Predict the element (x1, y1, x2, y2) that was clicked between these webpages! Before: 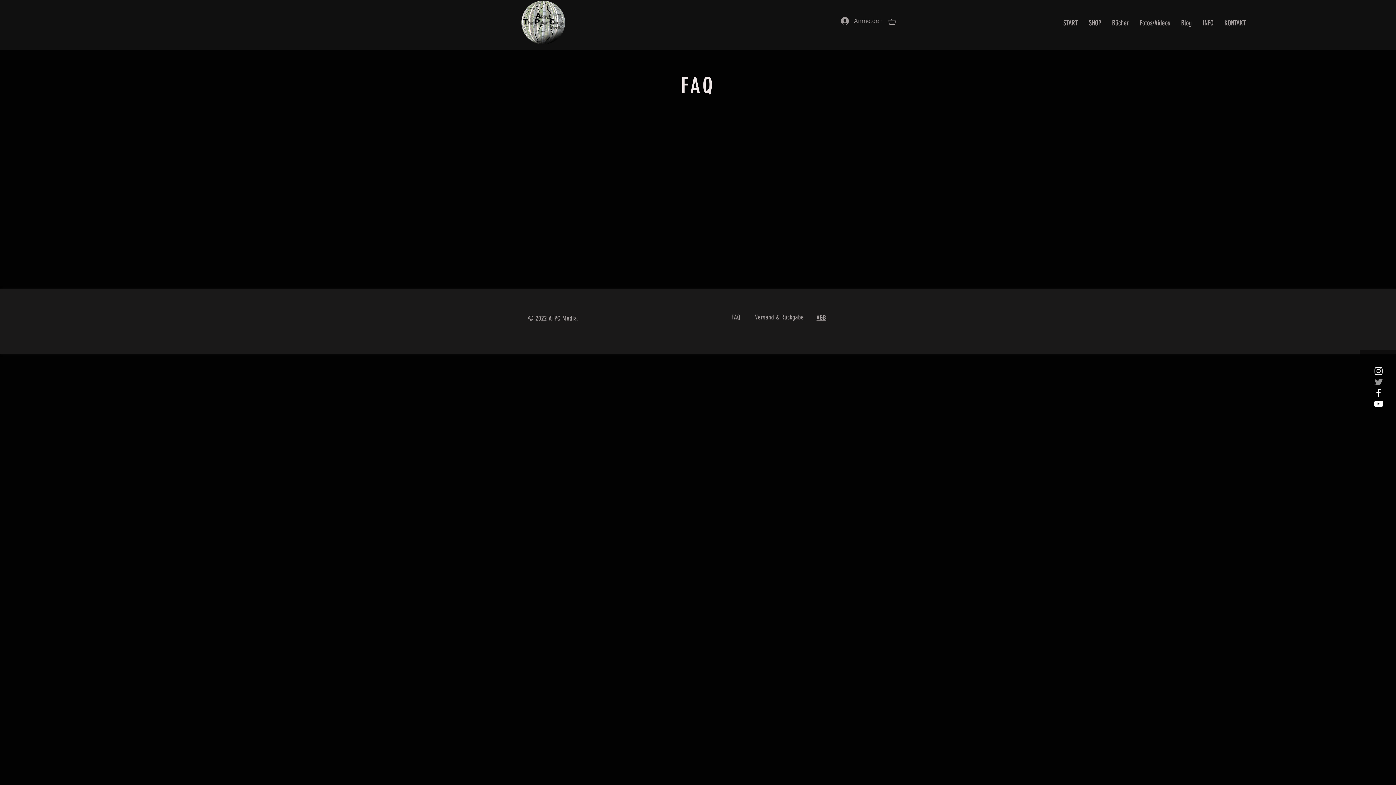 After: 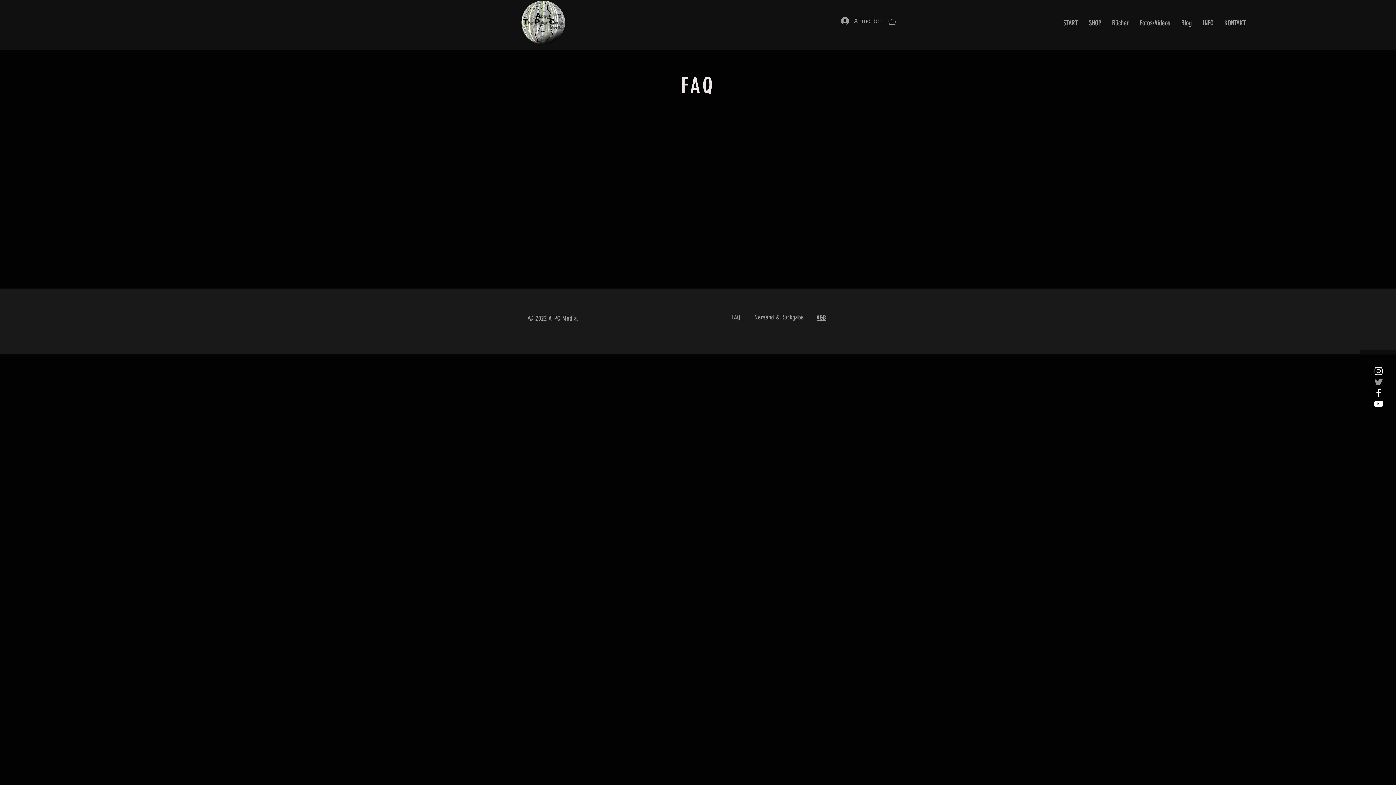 Action: bbox: (1373, 376, 1384, 387) label: Grau Twitter Icon